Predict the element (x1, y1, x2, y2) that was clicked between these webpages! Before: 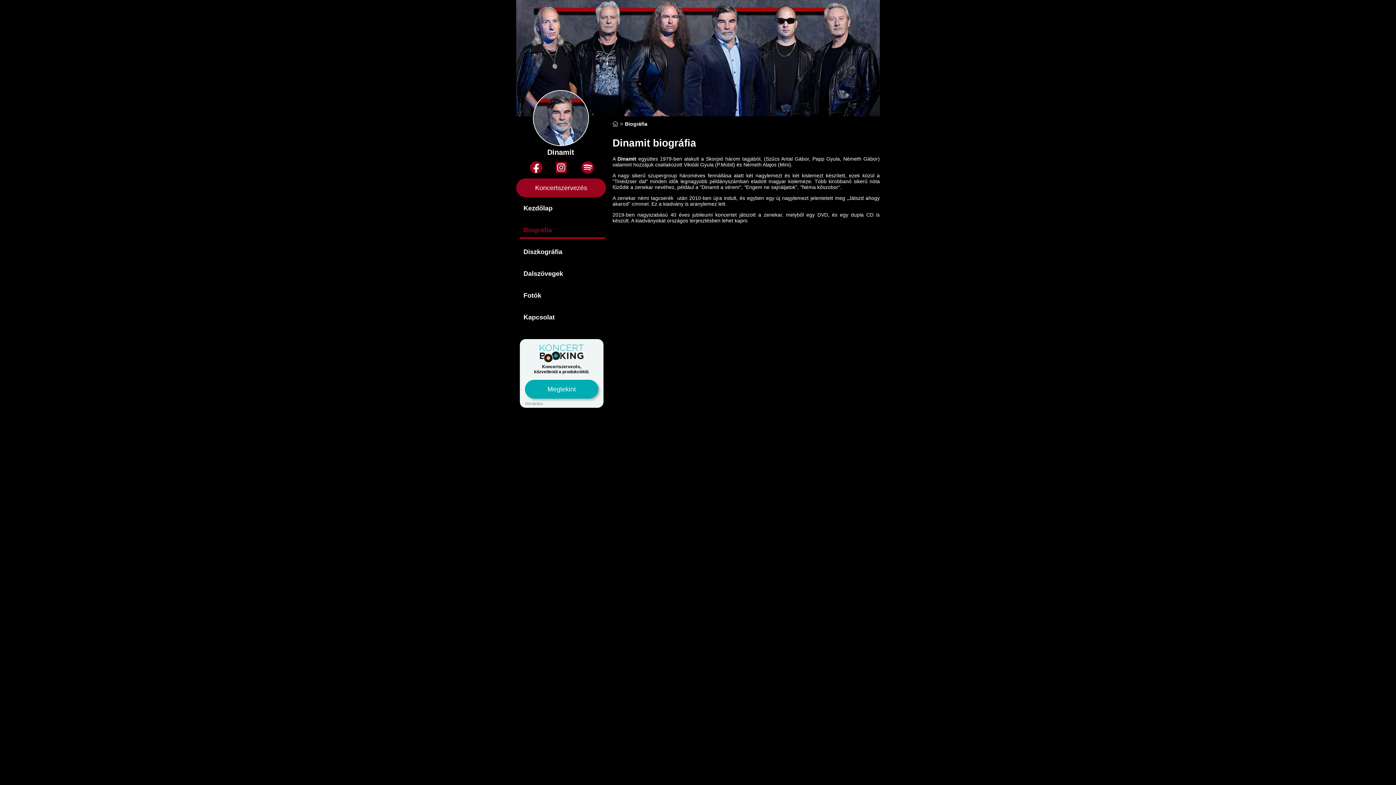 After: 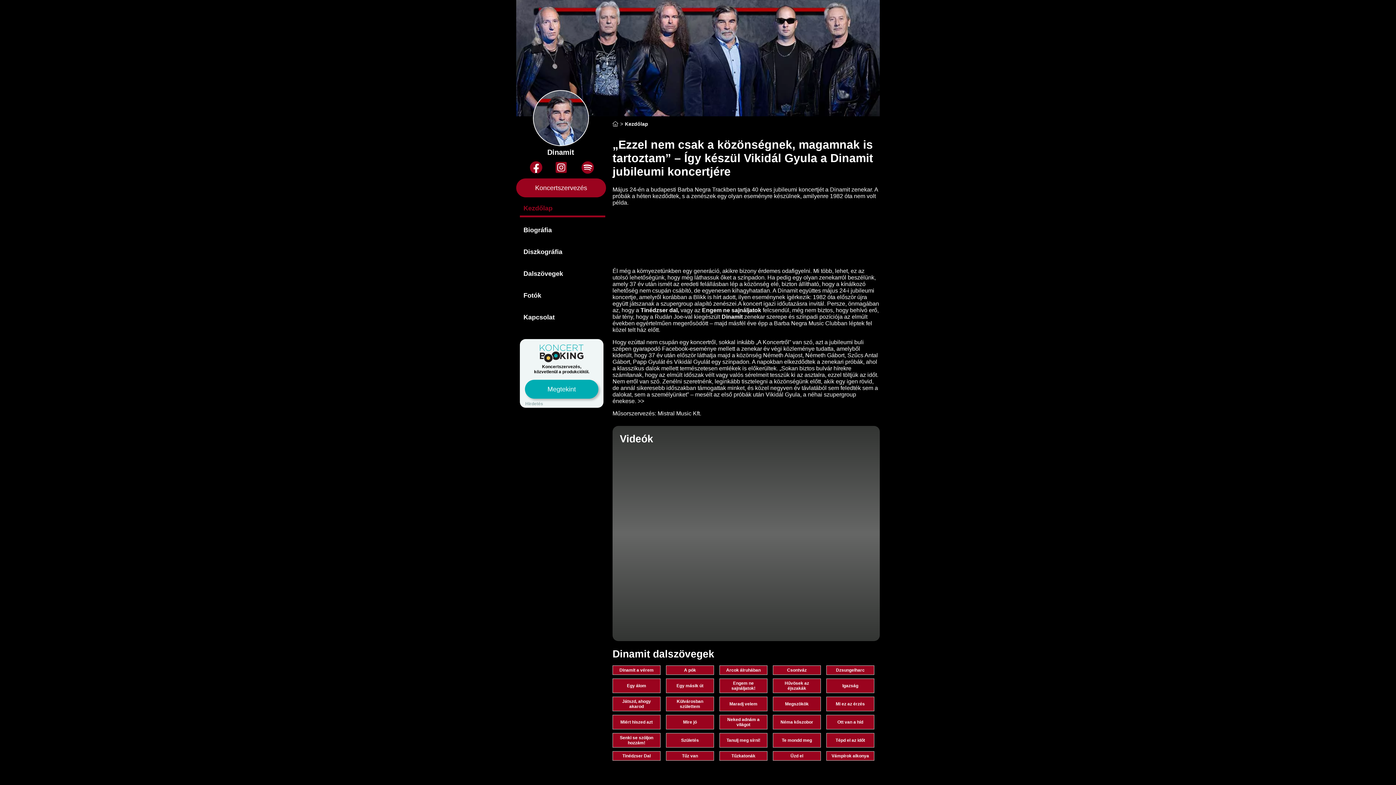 Action: label: Kezdőlap bbox: (520, 204, 552, 212)